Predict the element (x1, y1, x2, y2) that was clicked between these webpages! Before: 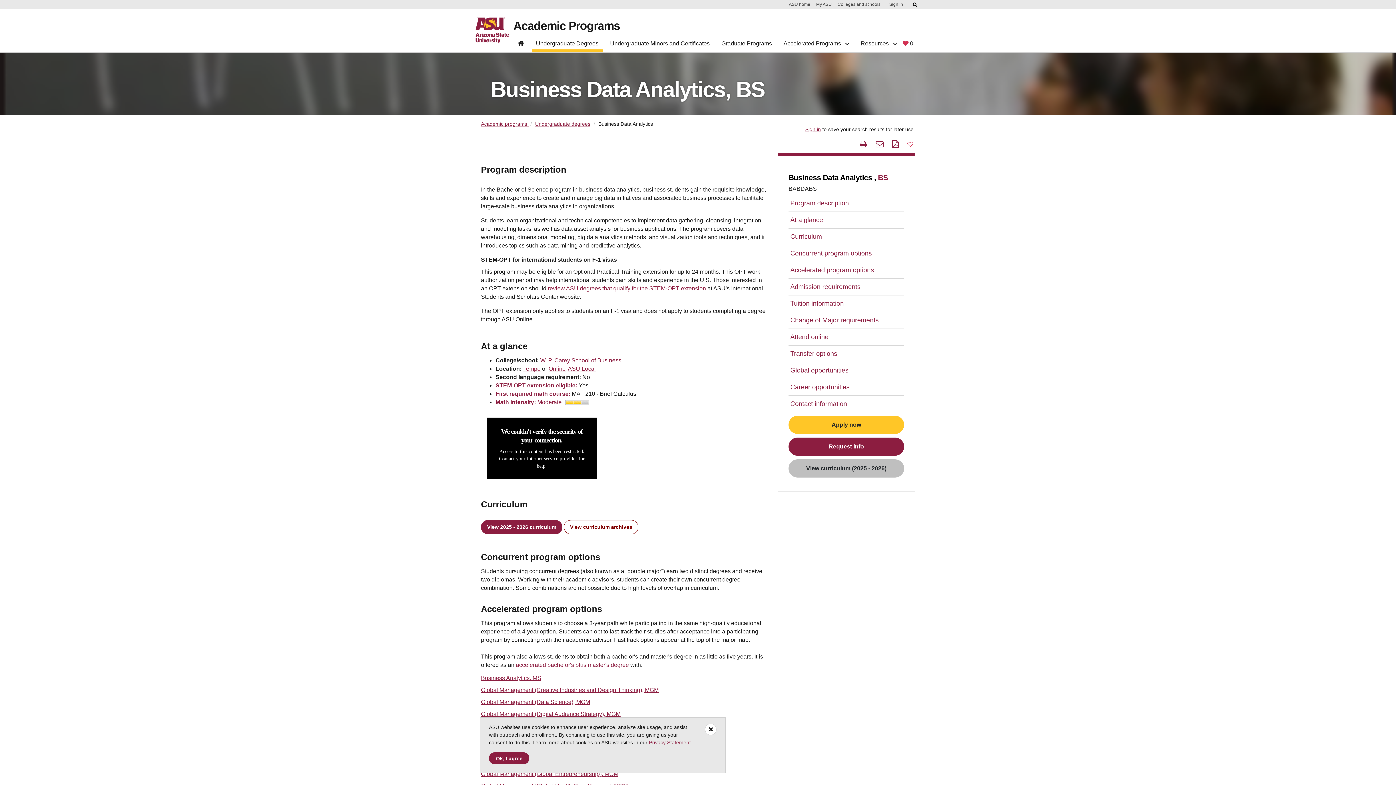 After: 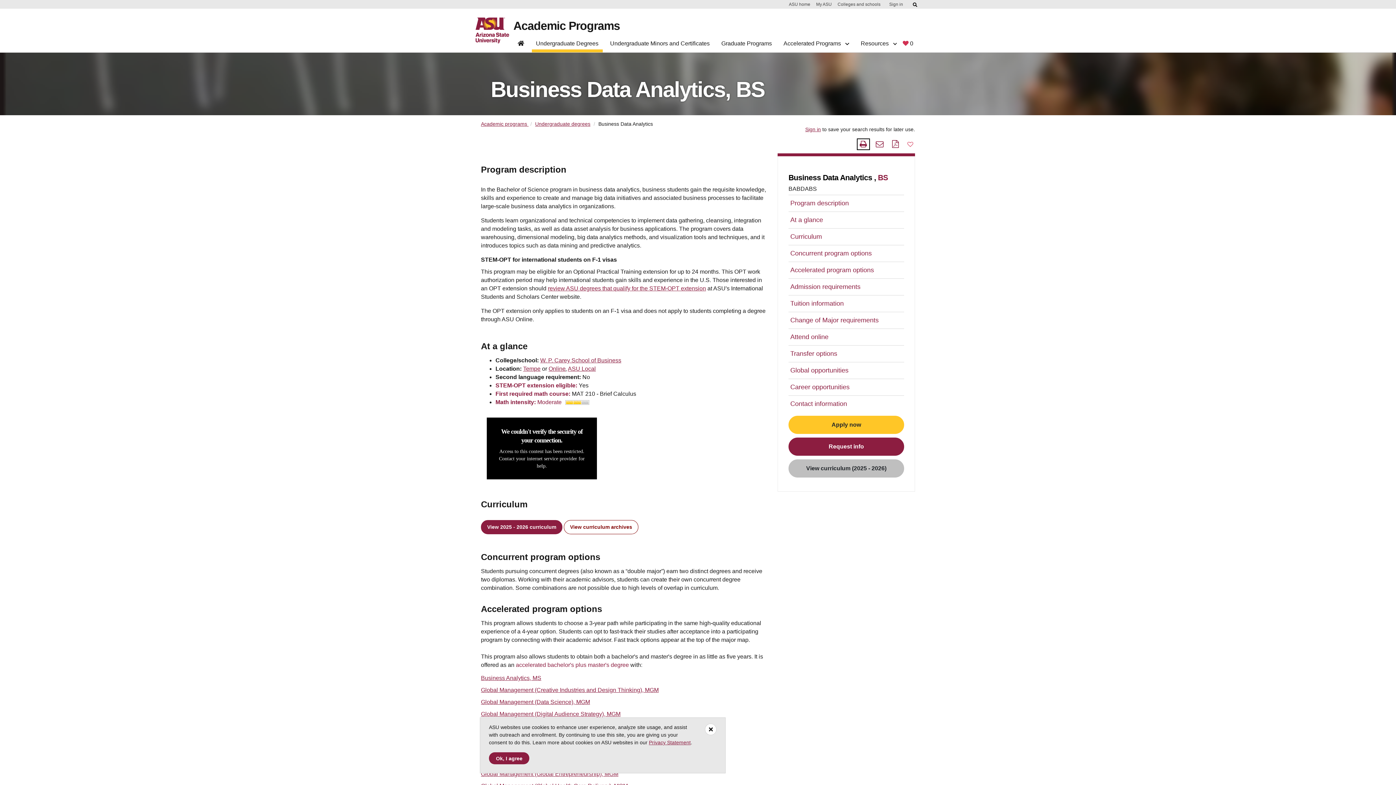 Action: bbox: (858, 141, 869, 147) label: print this page